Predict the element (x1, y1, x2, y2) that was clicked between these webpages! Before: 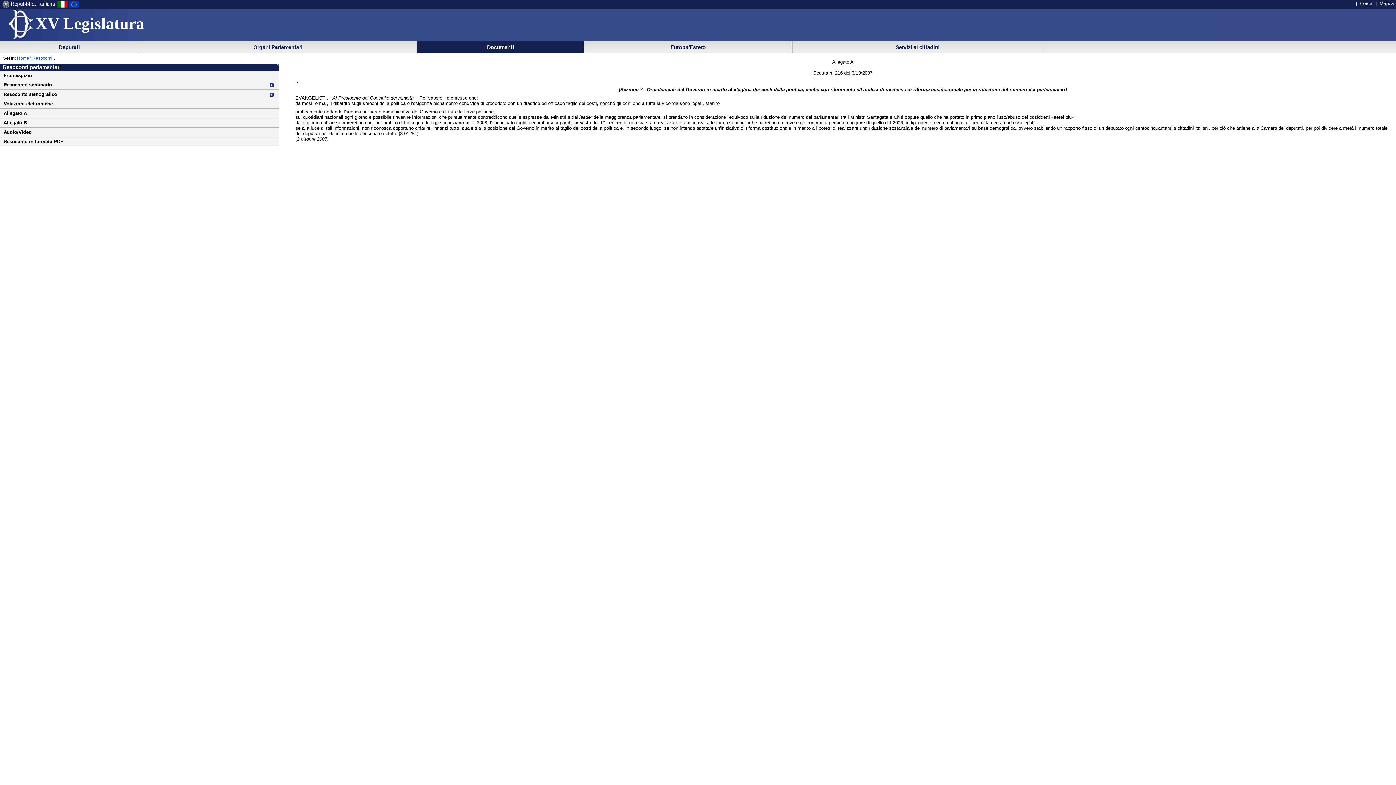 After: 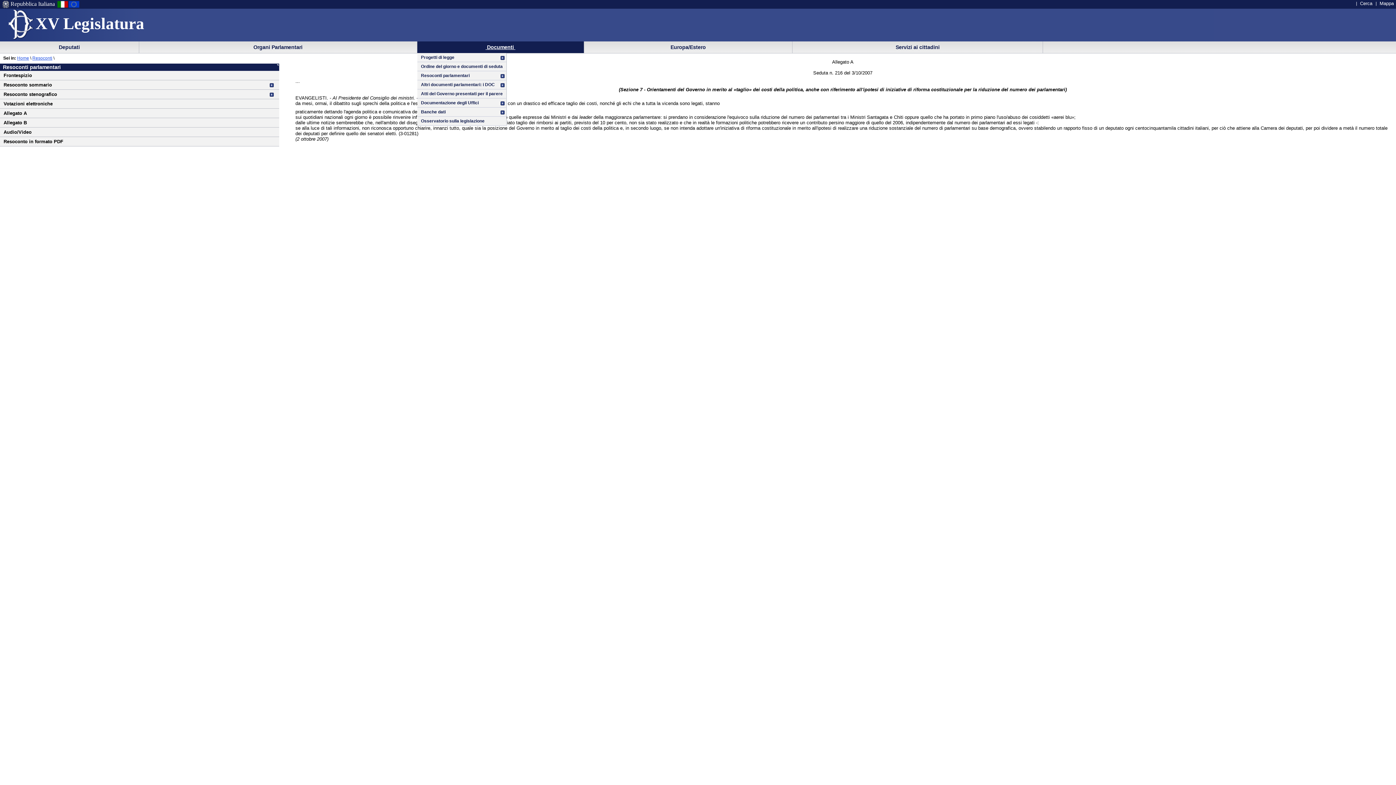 Action: bbox: (417, 41, 584, 52) label:  Documenti 